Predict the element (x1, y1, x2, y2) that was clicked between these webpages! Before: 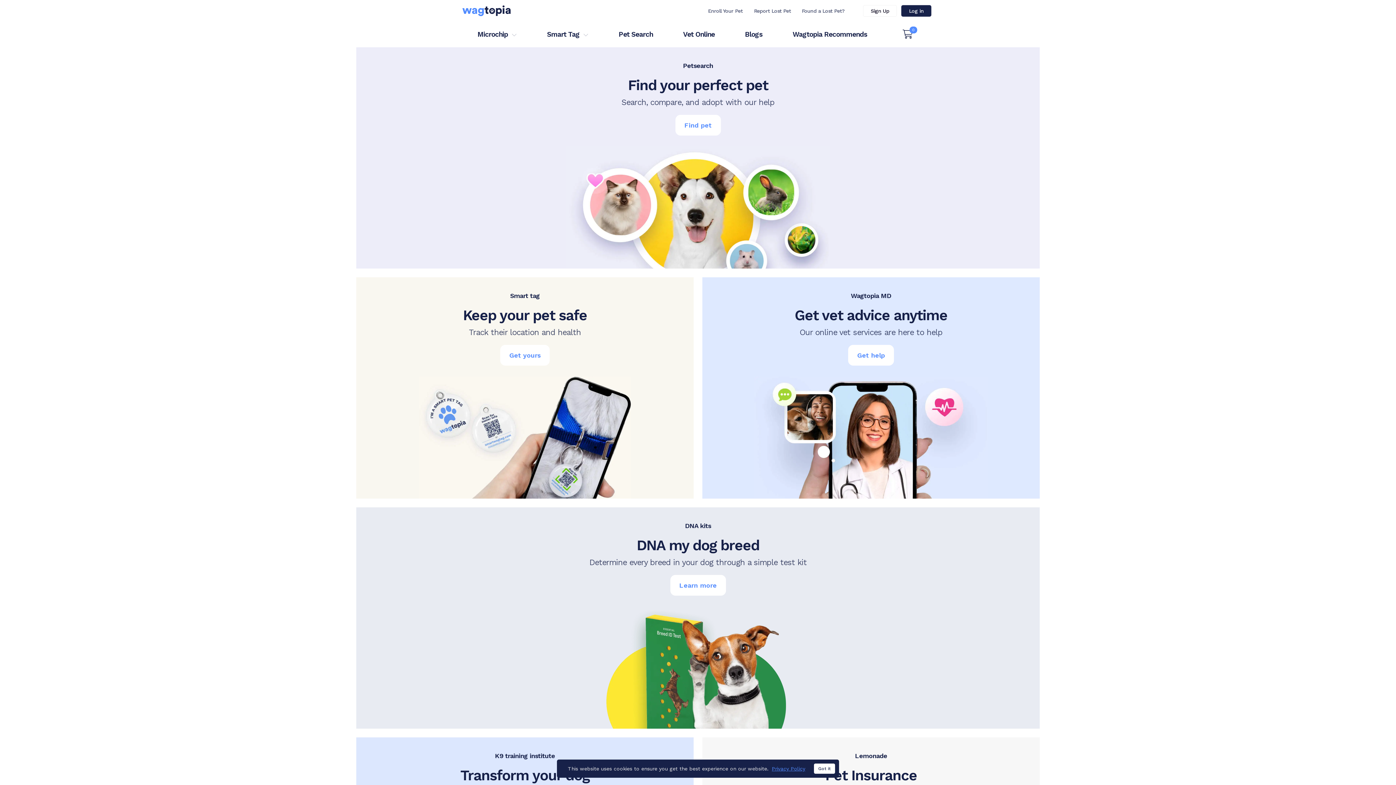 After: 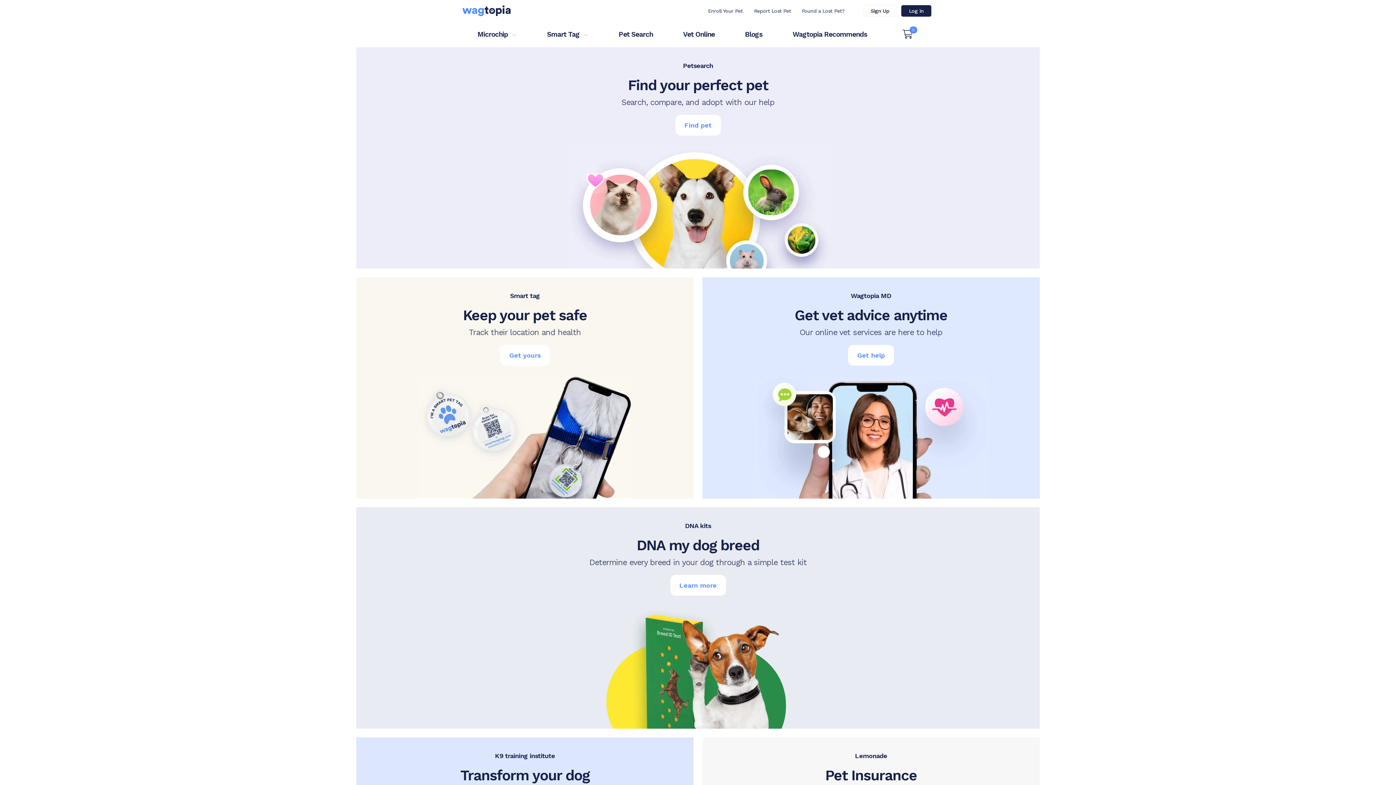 Action: label: Got it bbox: (814, 764, 835, 774)